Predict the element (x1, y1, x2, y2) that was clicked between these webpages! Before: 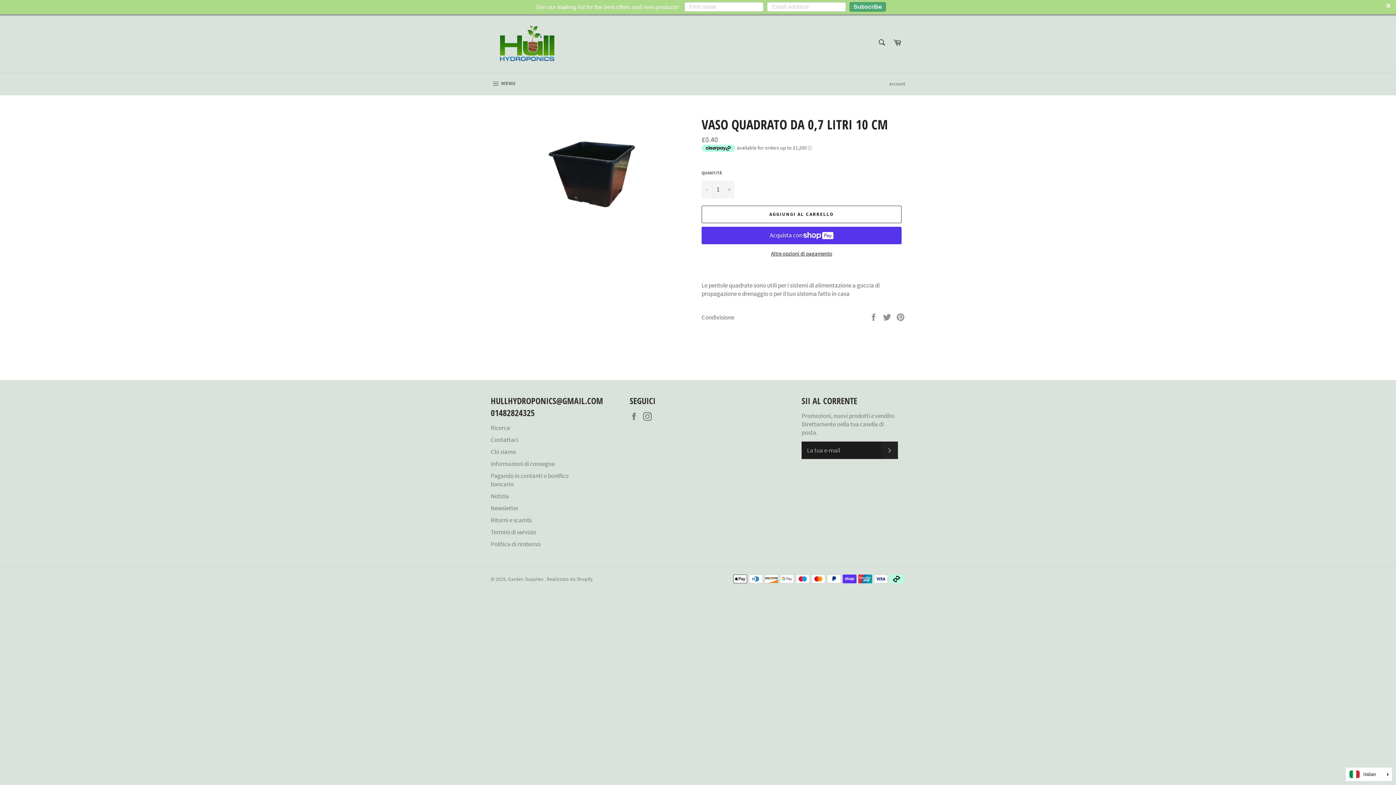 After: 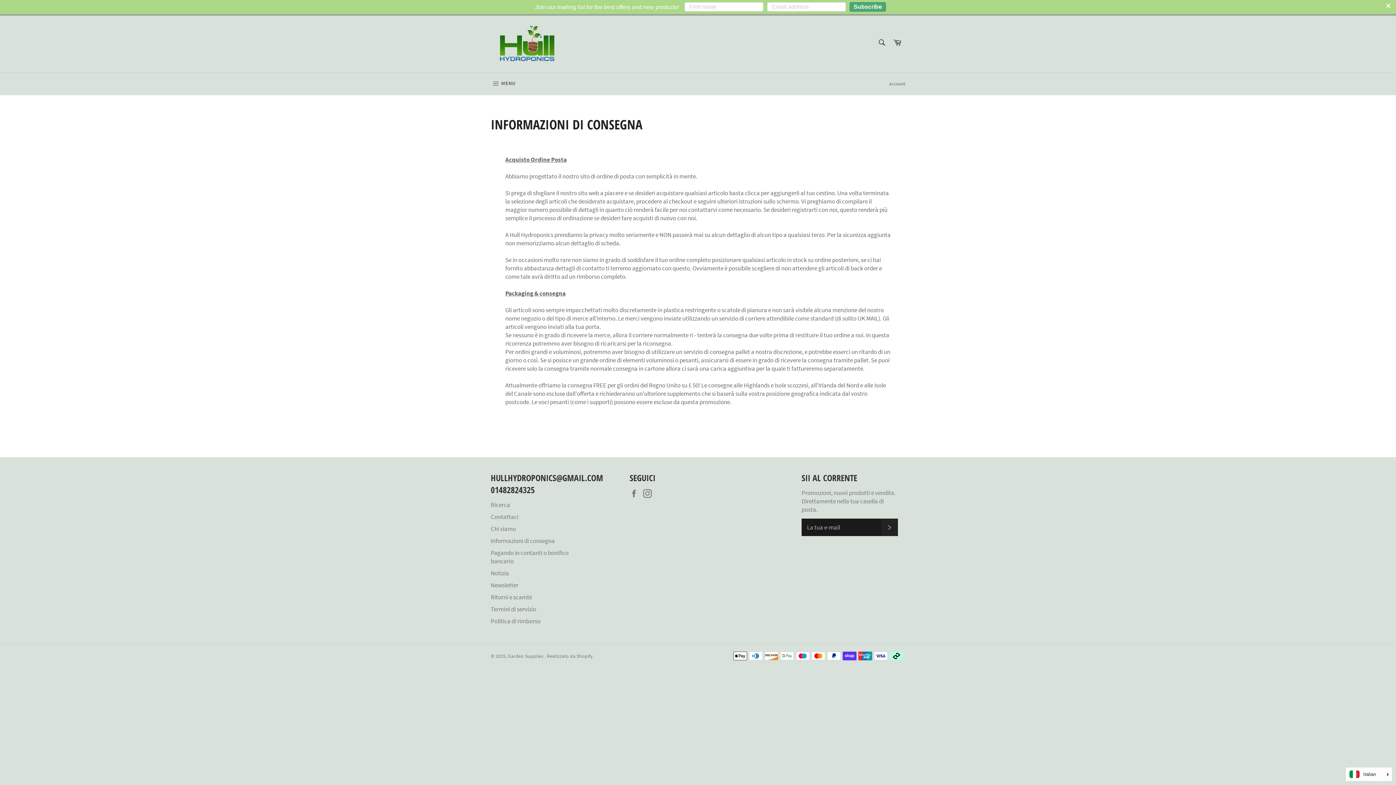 Action: bbox: (490, 459, 554, 467) label: Informazioni di consegna